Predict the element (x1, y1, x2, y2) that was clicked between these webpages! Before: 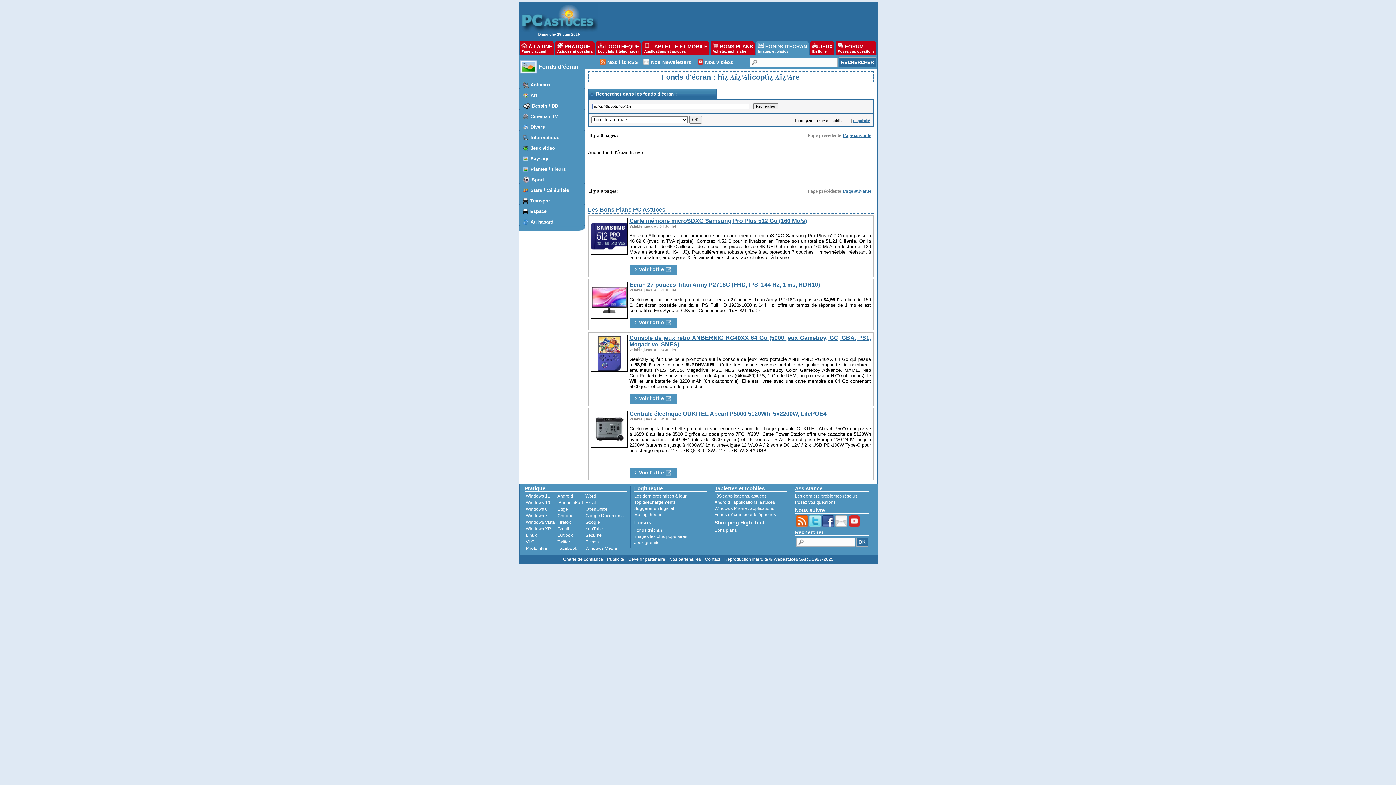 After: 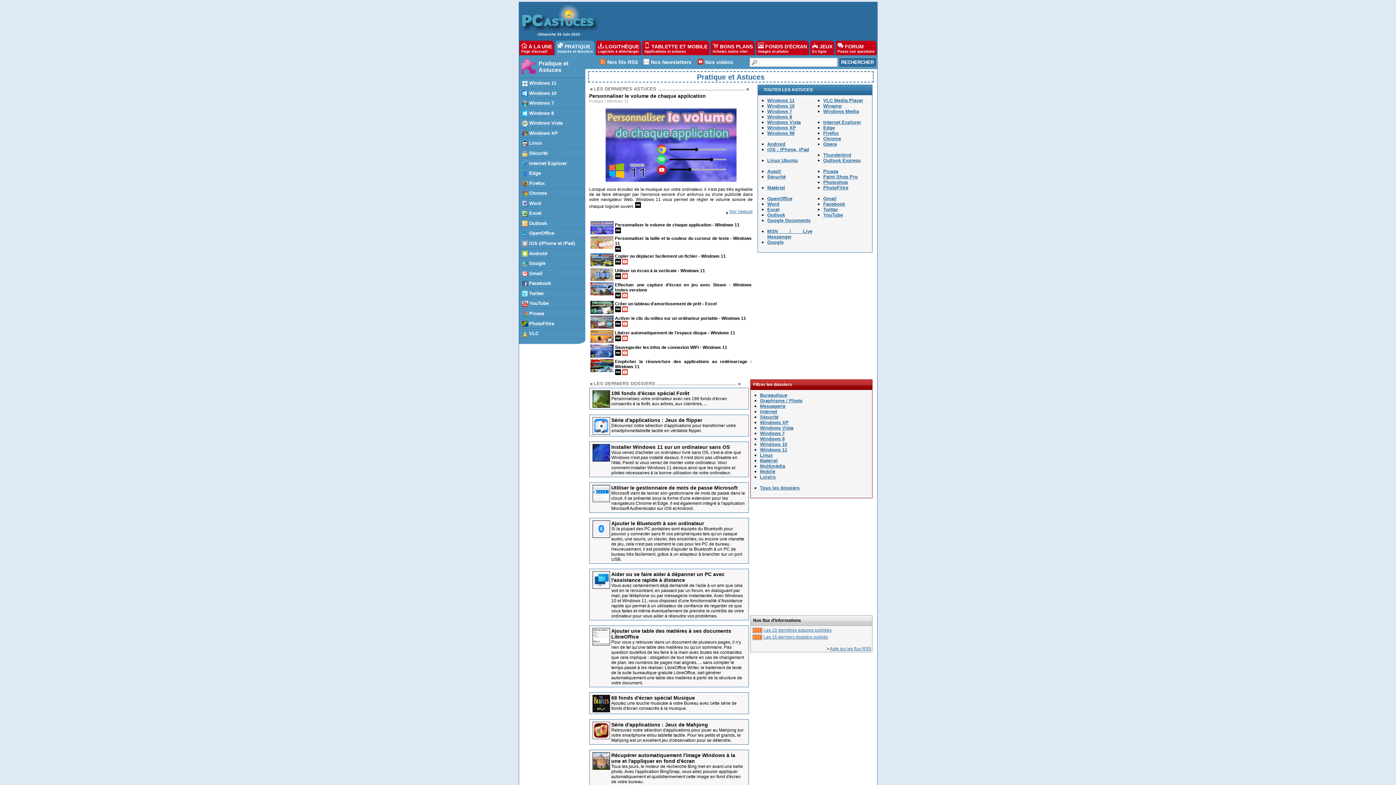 Action: bbox: (555, 40, 594, 55) label:  PRATIQUE
Astuces et dossiers